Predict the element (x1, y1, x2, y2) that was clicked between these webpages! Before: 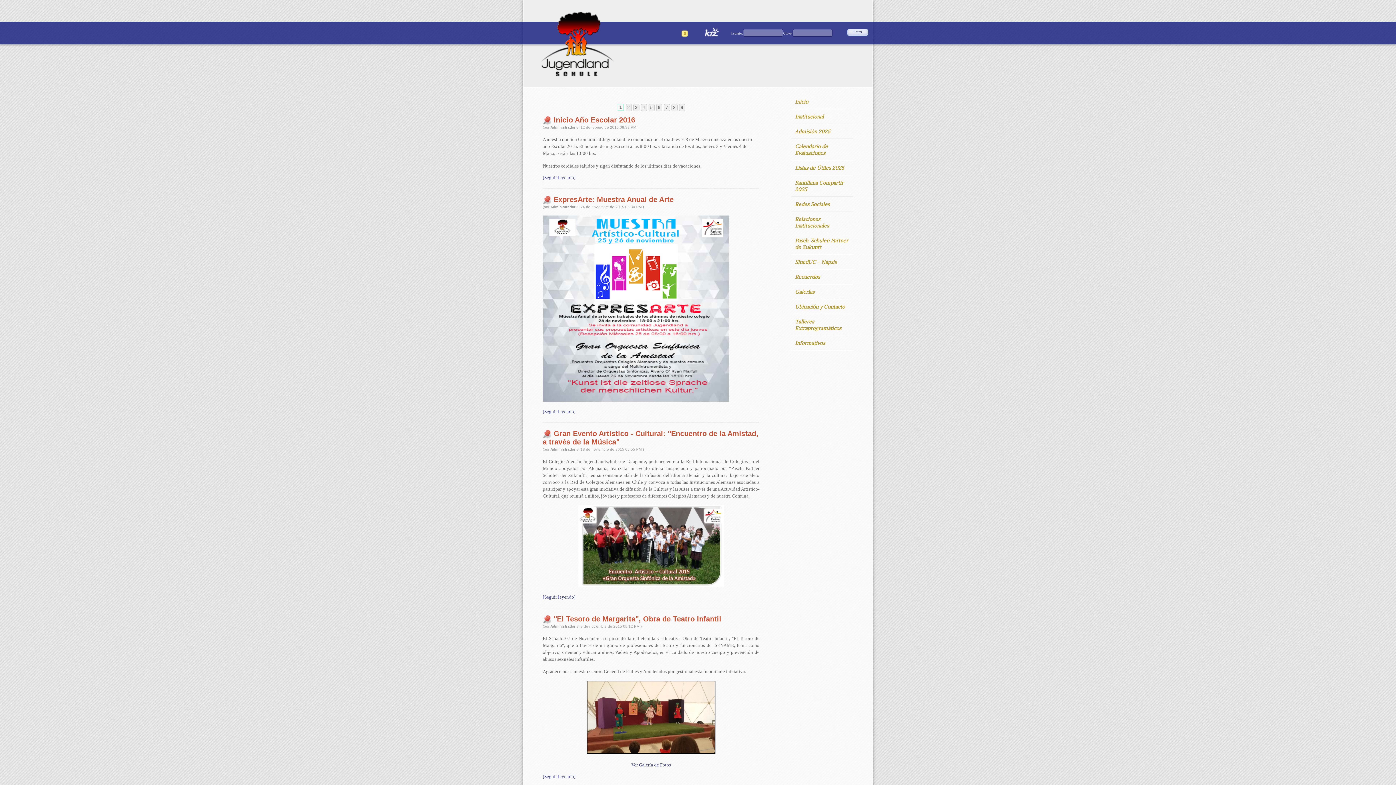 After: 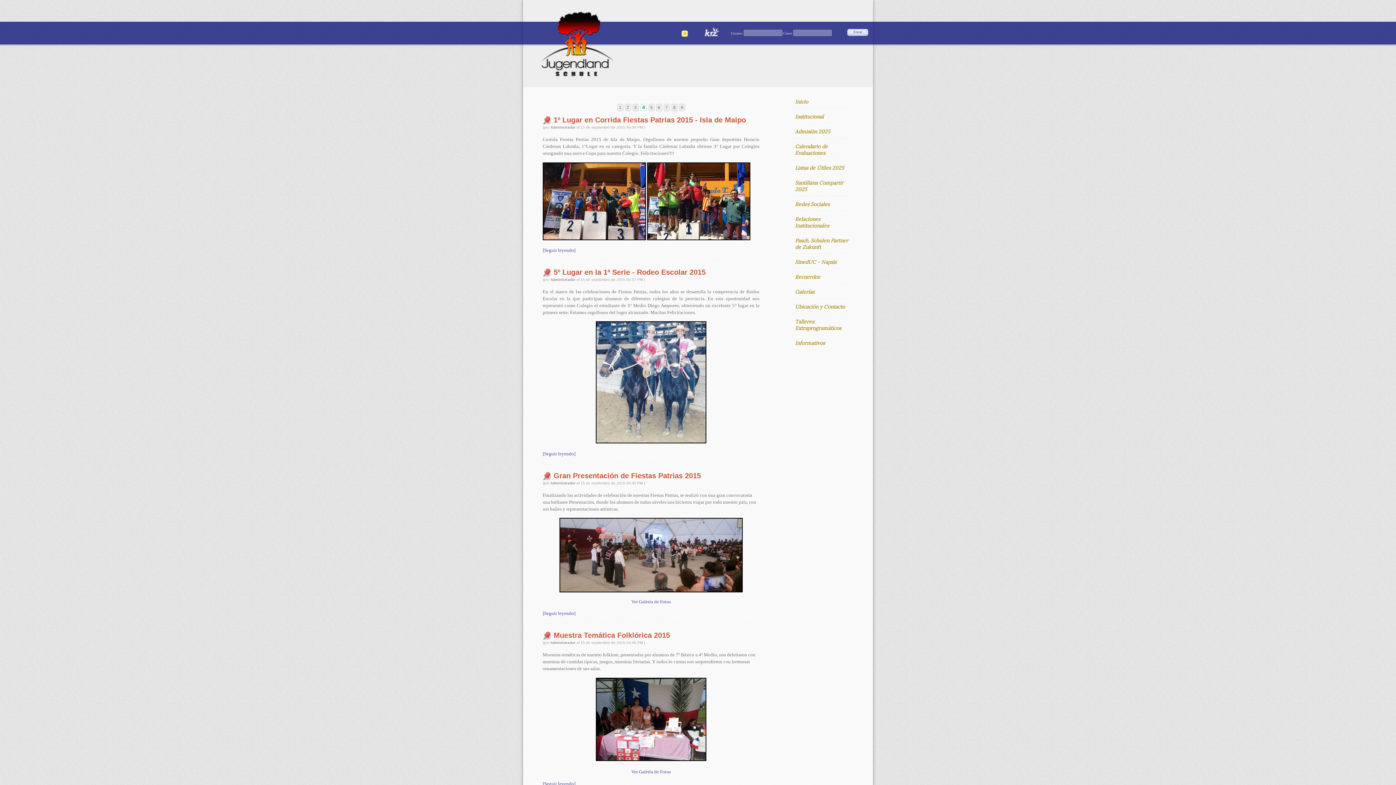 Action: label: 4 bbox: (640, 104, 647, 111)